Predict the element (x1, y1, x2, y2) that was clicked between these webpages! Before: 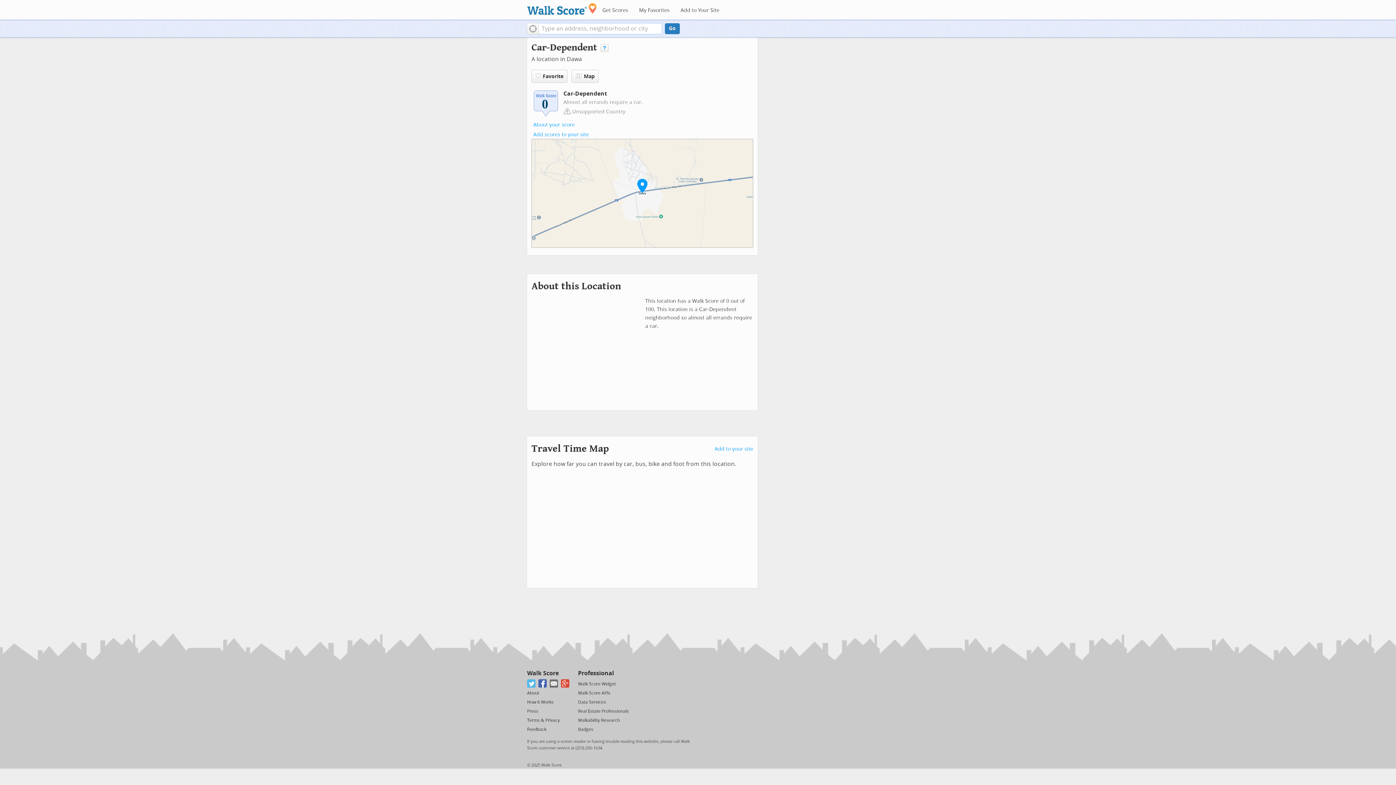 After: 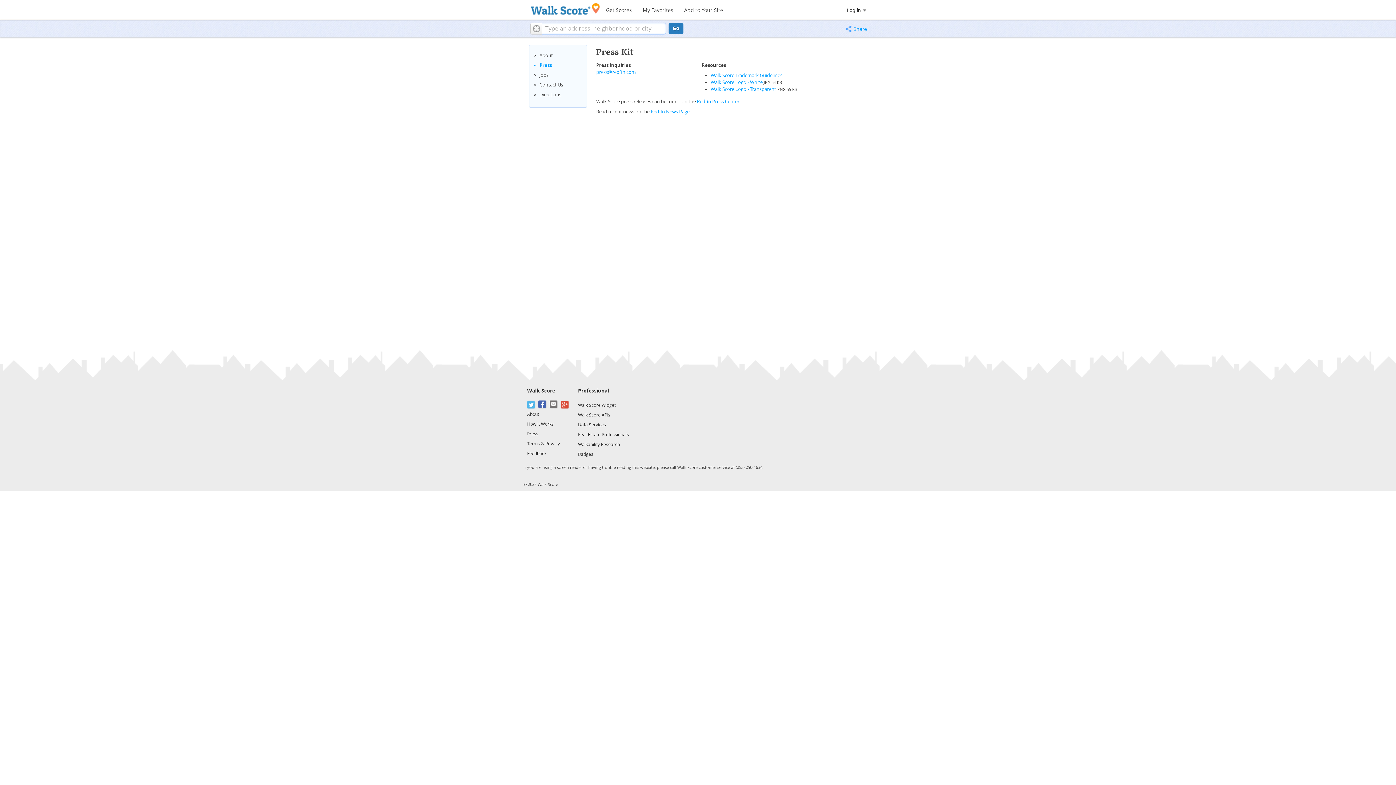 Action: label: Press bbox: (527, 708, 538, 714)